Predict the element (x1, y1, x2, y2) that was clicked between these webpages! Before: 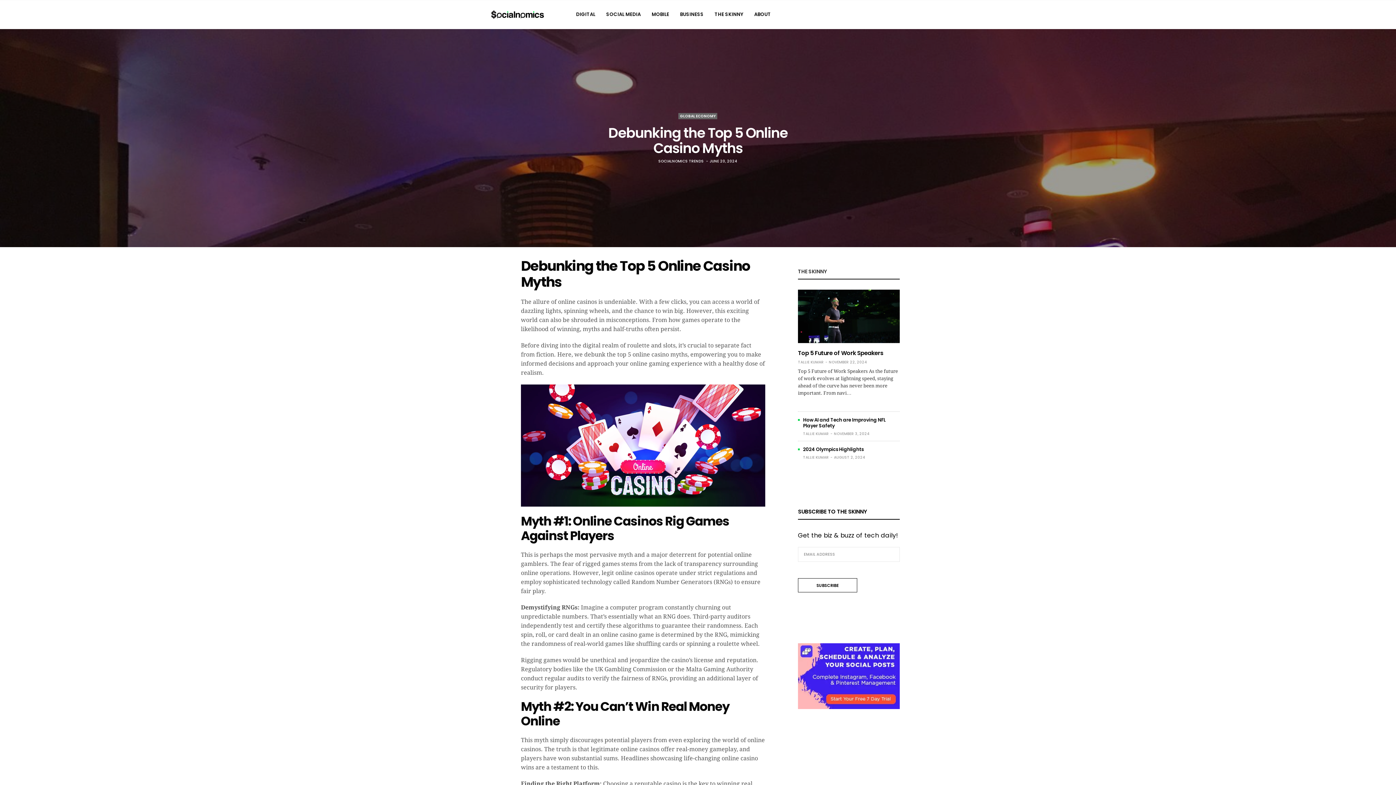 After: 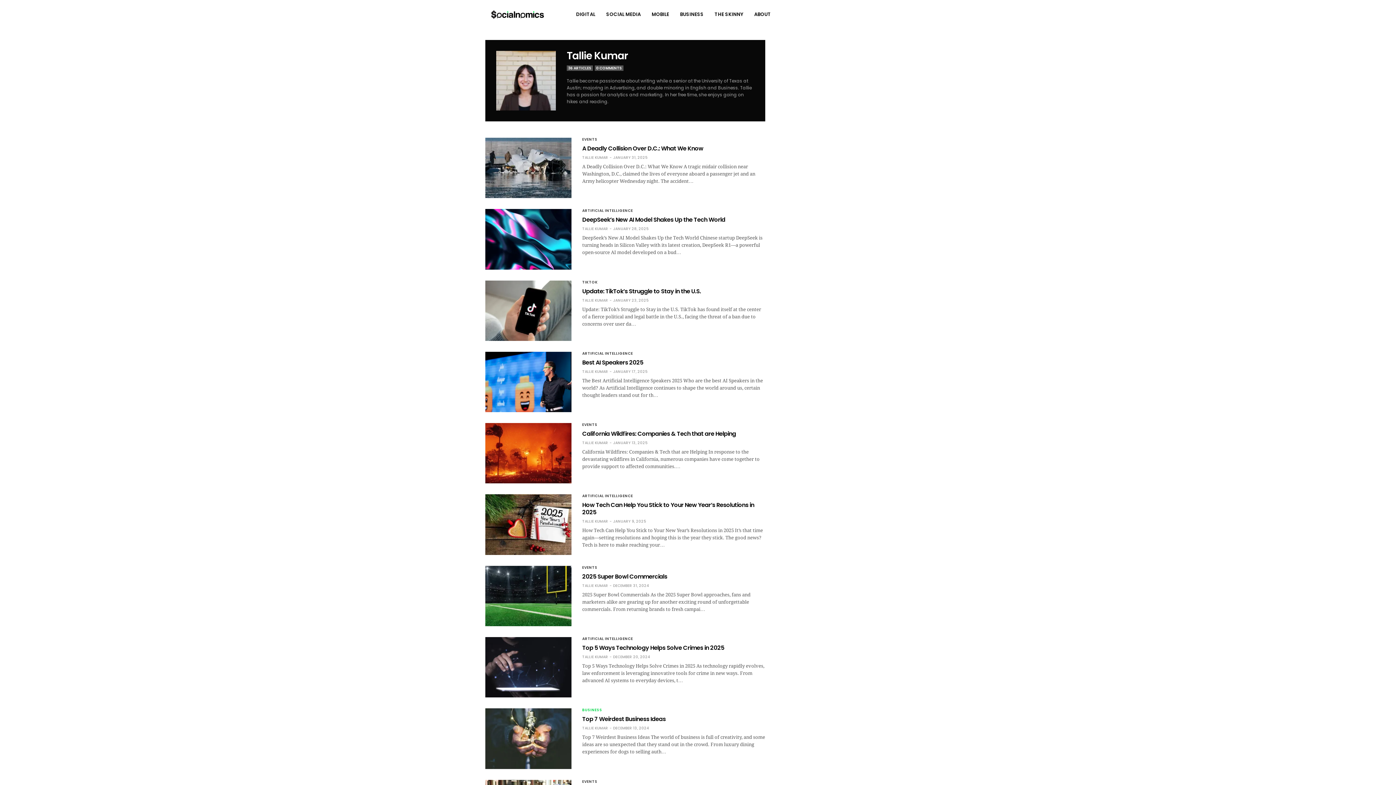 Action: label: TALLIE KUMAR bbox: (803, 454, 829, 461)